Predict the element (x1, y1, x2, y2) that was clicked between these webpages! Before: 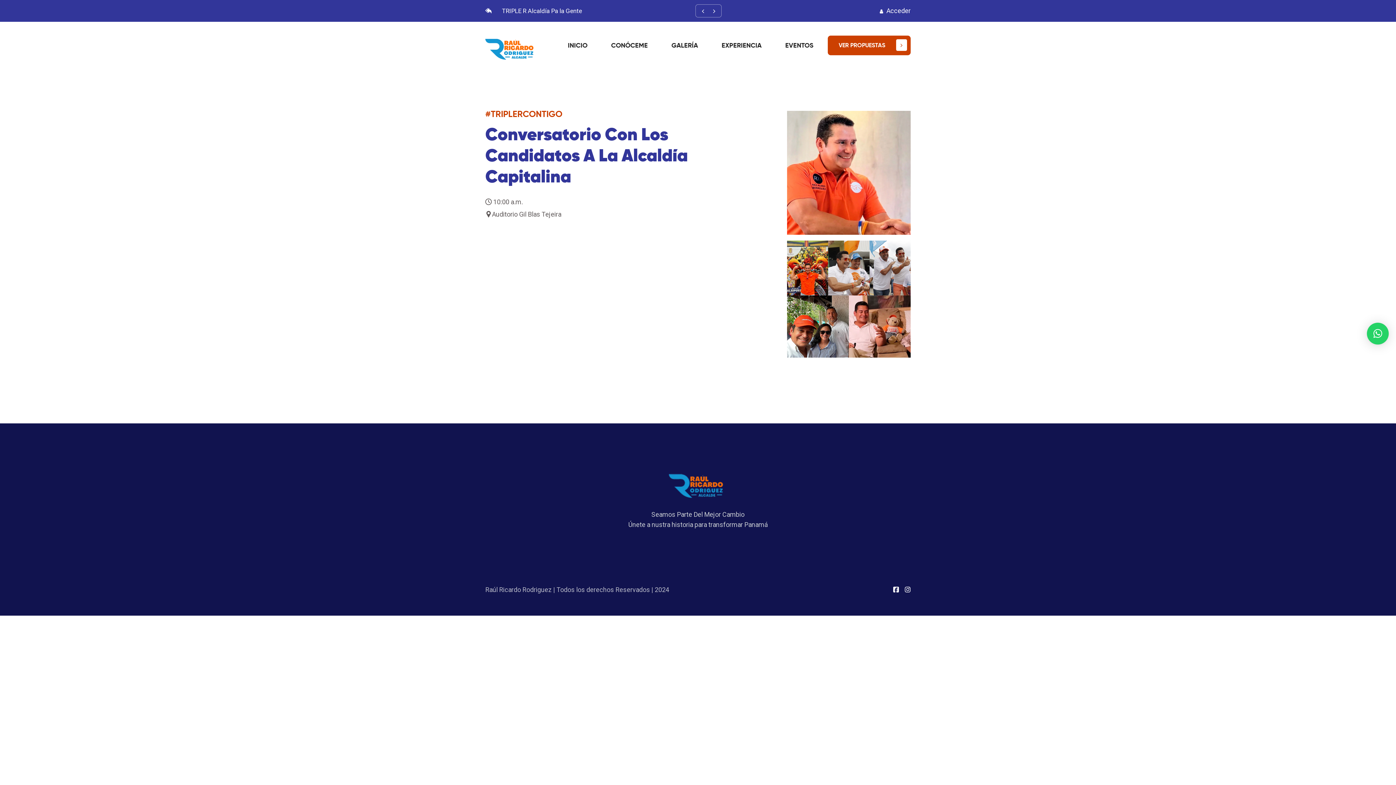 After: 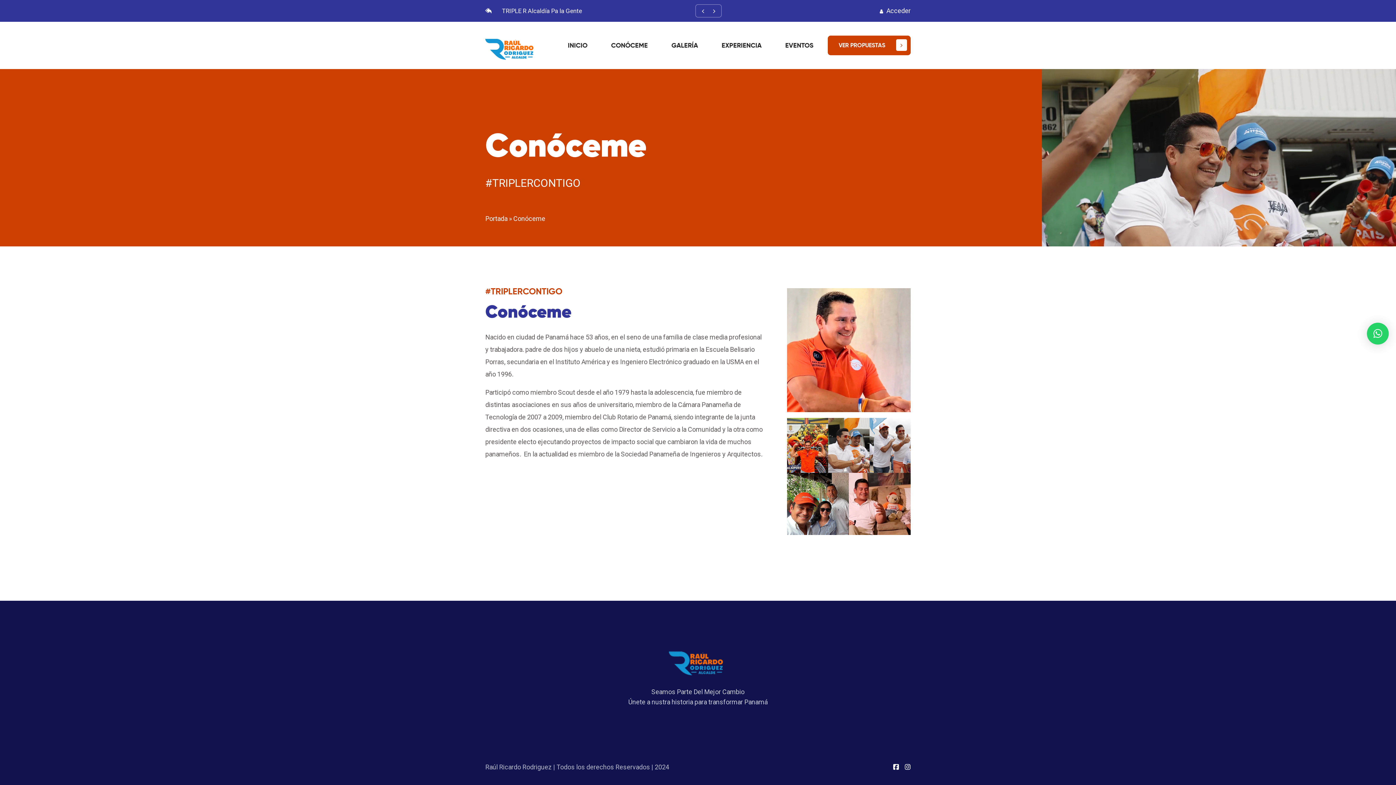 Action: bbox: (611, 40, 648, 50) label: CONÓCEME